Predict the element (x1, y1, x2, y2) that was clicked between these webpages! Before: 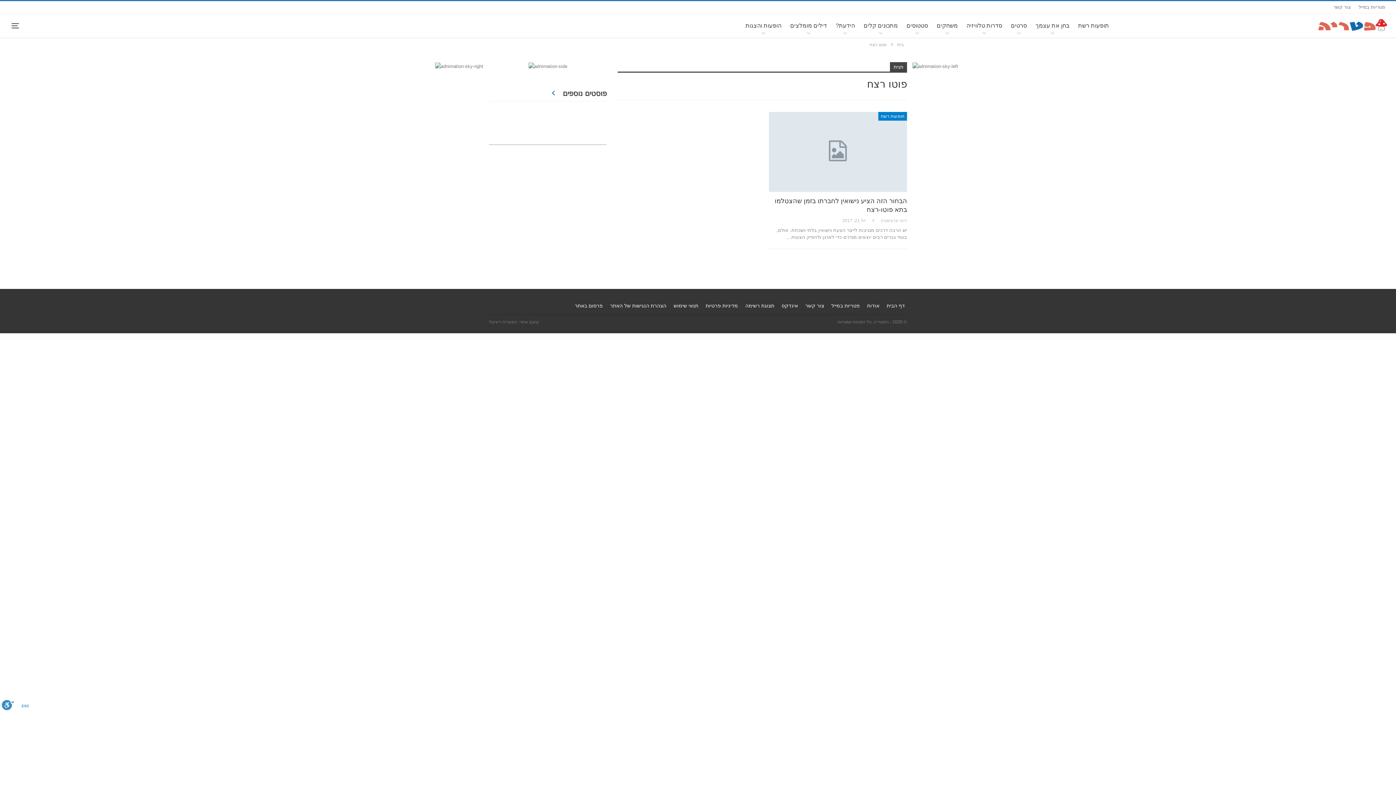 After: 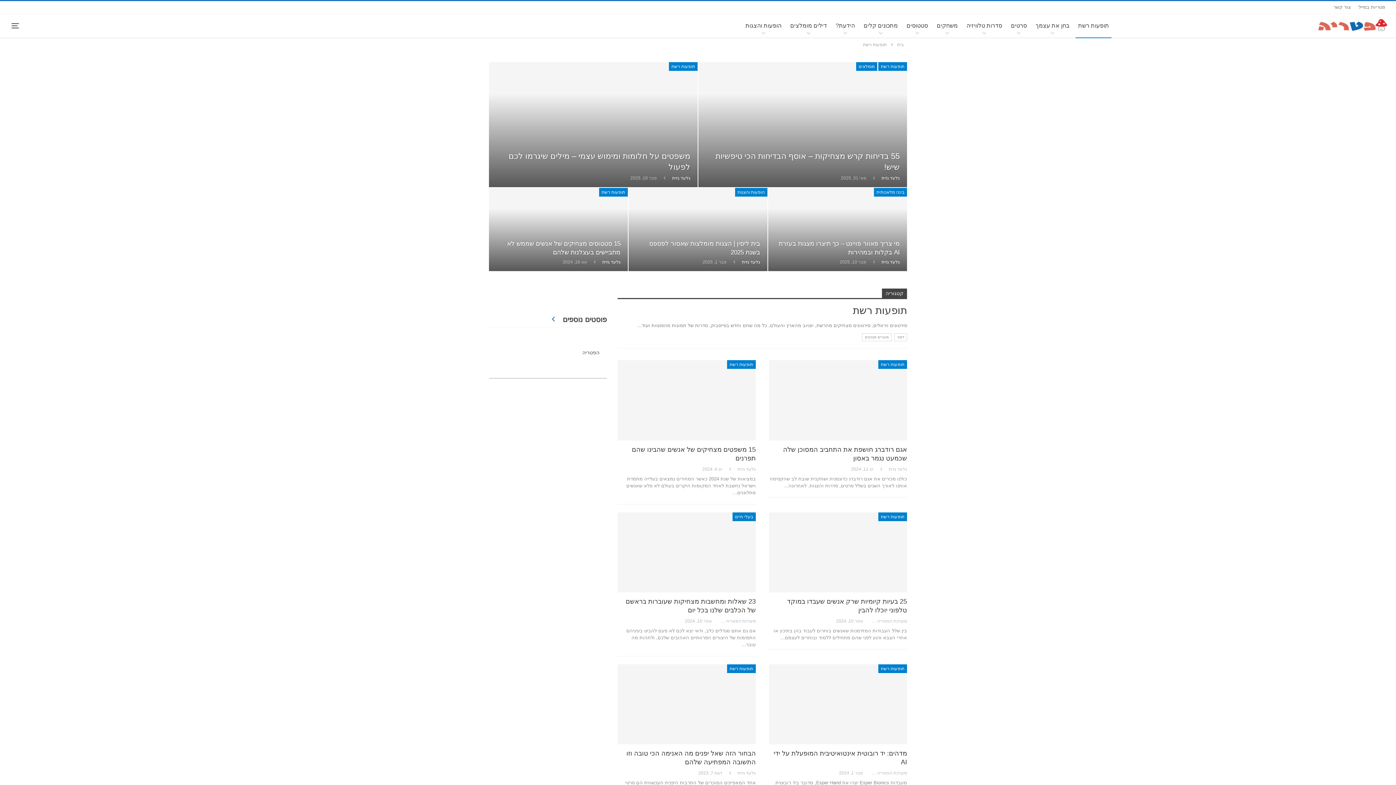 Action: label: תופעות רשת bbox: (878, 111, 907, 120)